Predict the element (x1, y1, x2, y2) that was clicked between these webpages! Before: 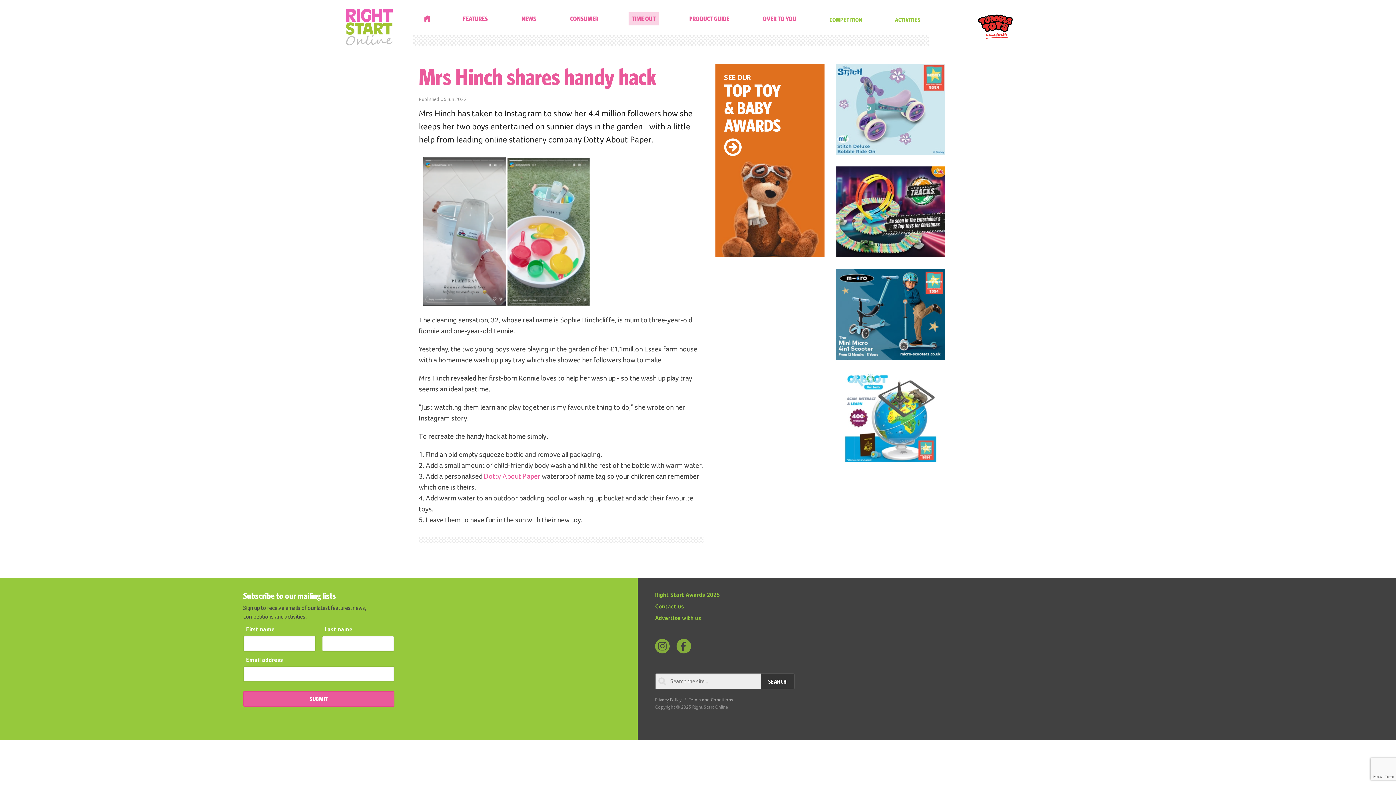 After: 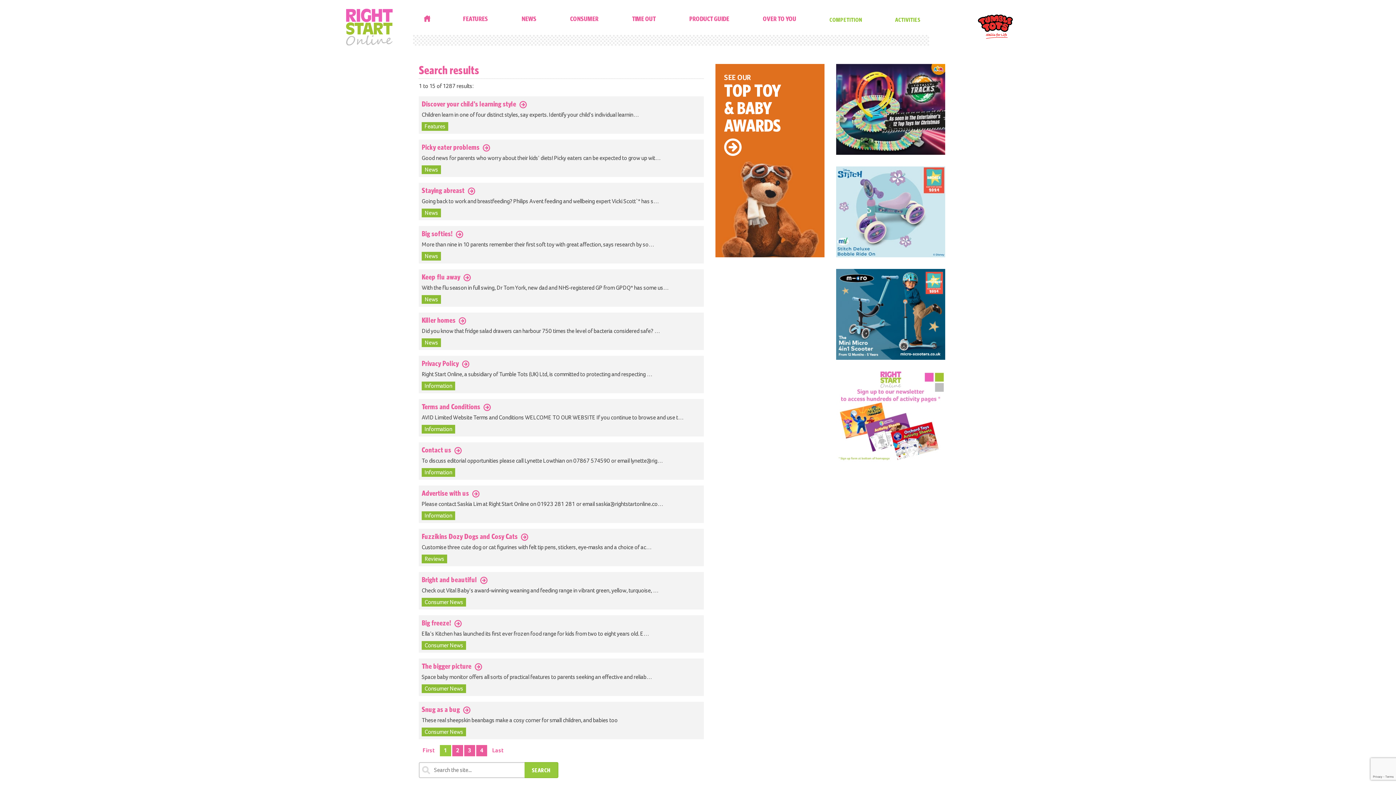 Action: label: SEARCH bbox: (761, 673, 794, 689)